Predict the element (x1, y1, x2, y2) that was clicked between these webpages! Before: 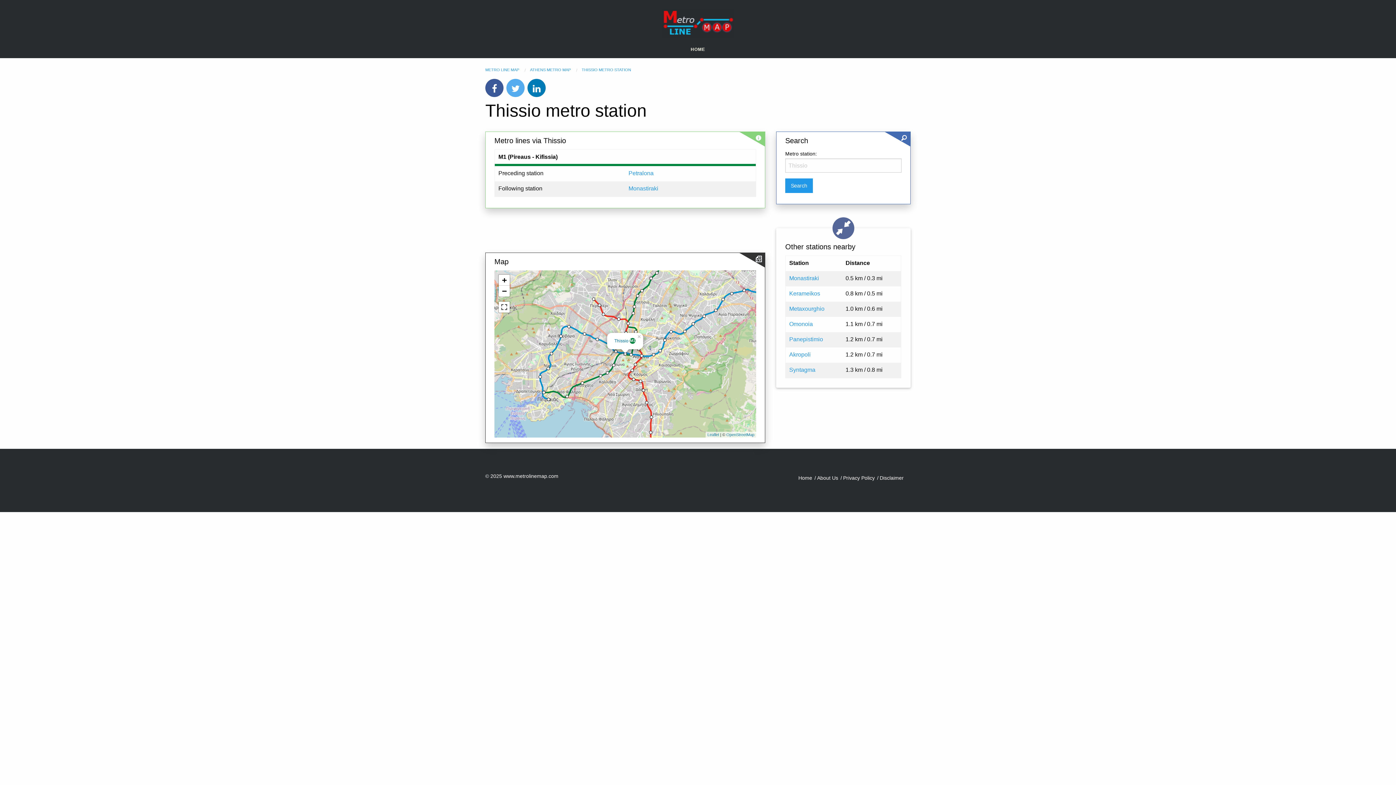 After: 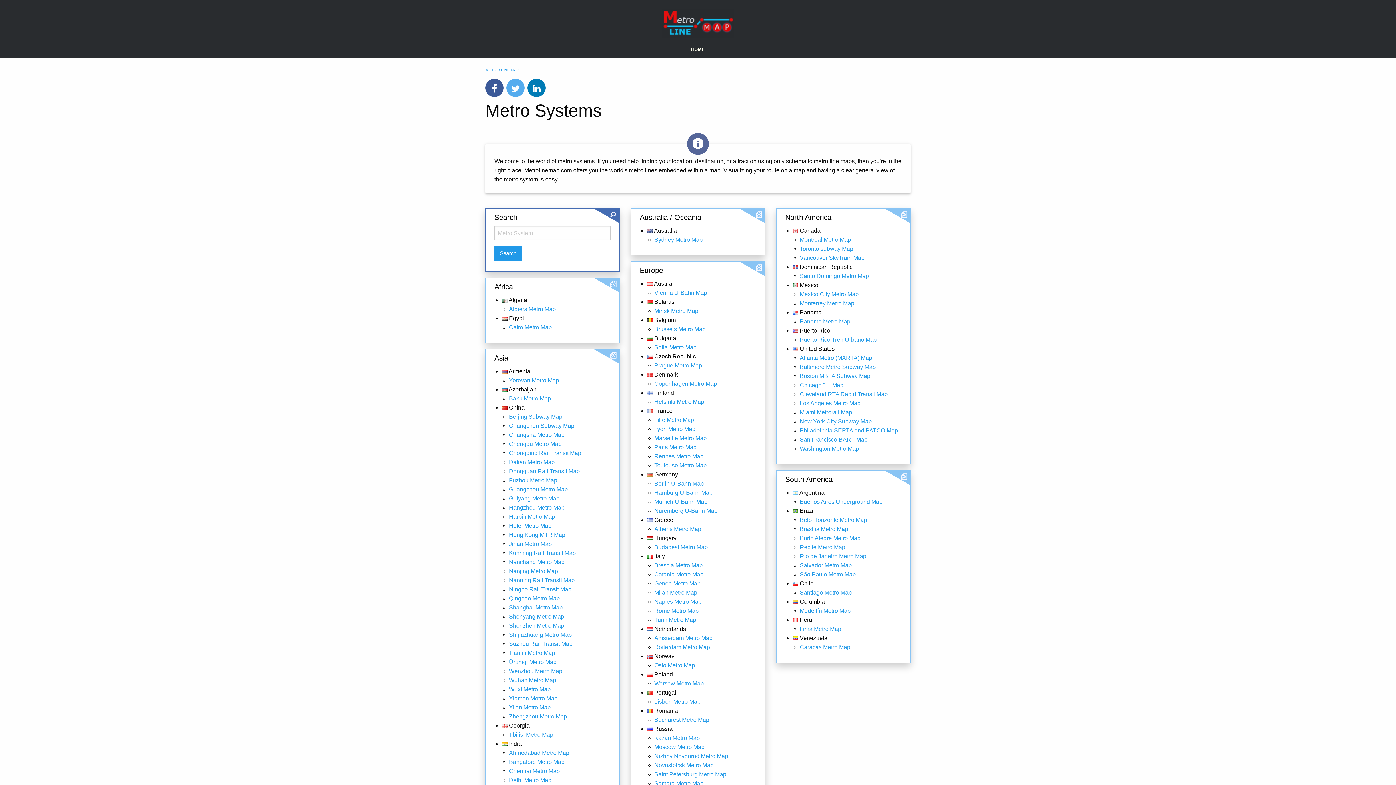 Action: label: HOME bbox: (685, 40, 711, 58)